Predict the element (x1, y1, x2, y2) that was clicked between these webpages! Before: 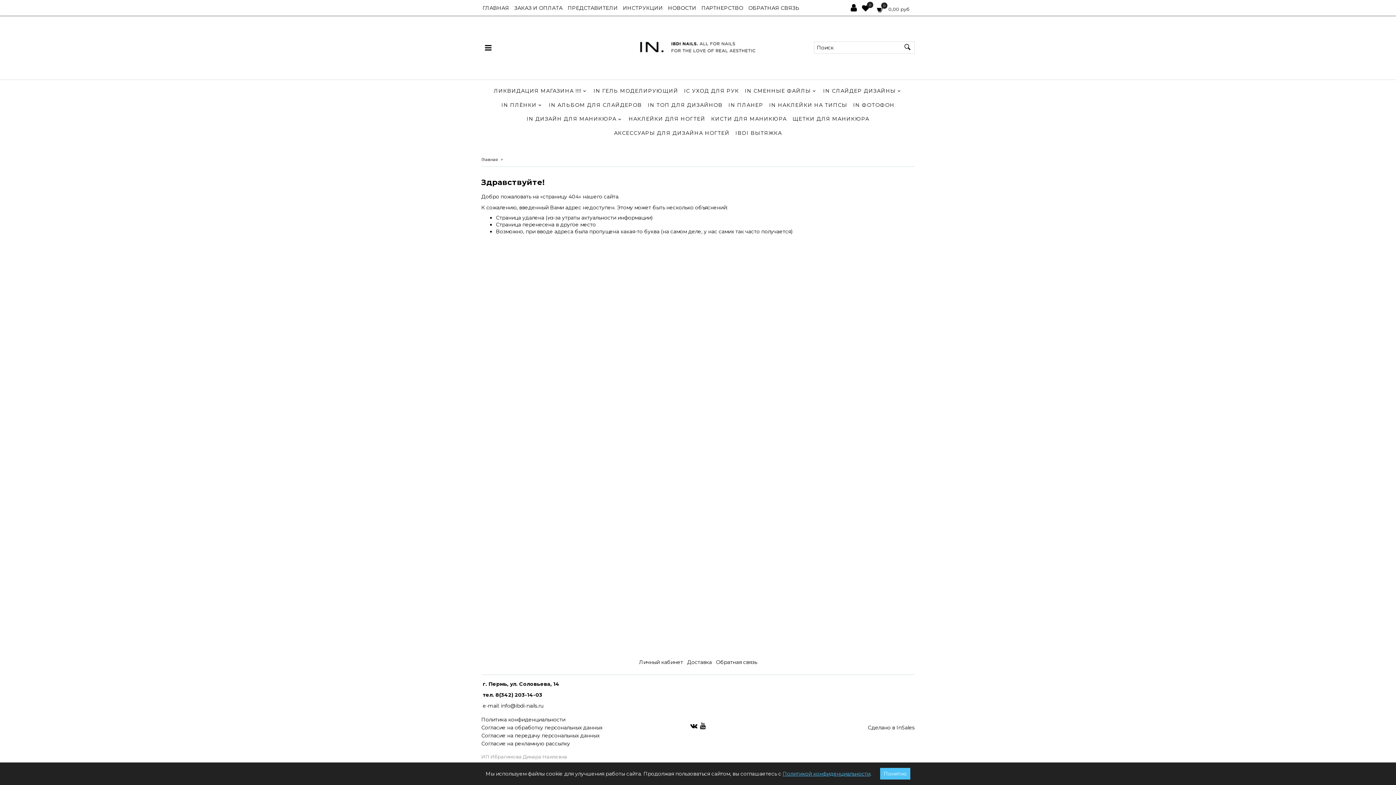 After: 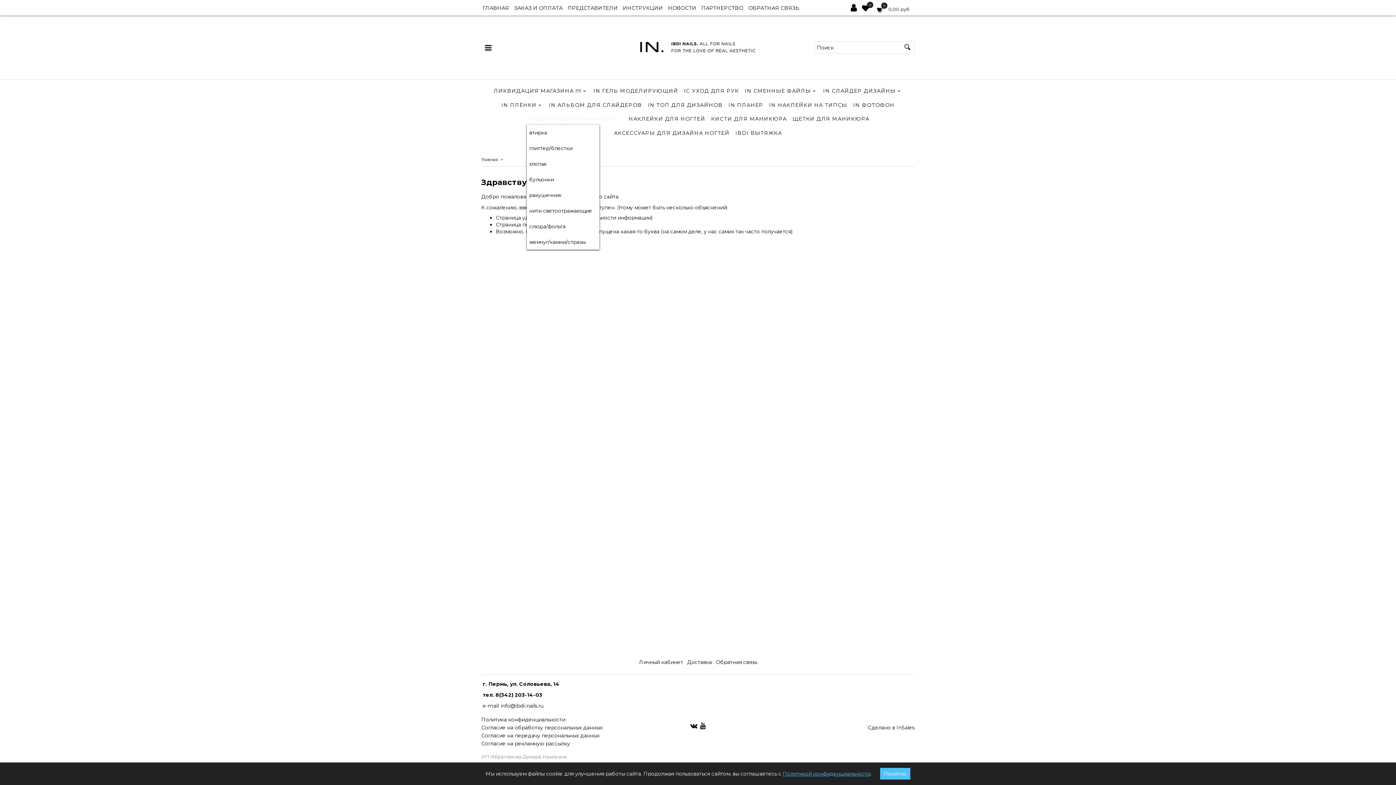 Action: bbox: (616, 115, 623, 122)